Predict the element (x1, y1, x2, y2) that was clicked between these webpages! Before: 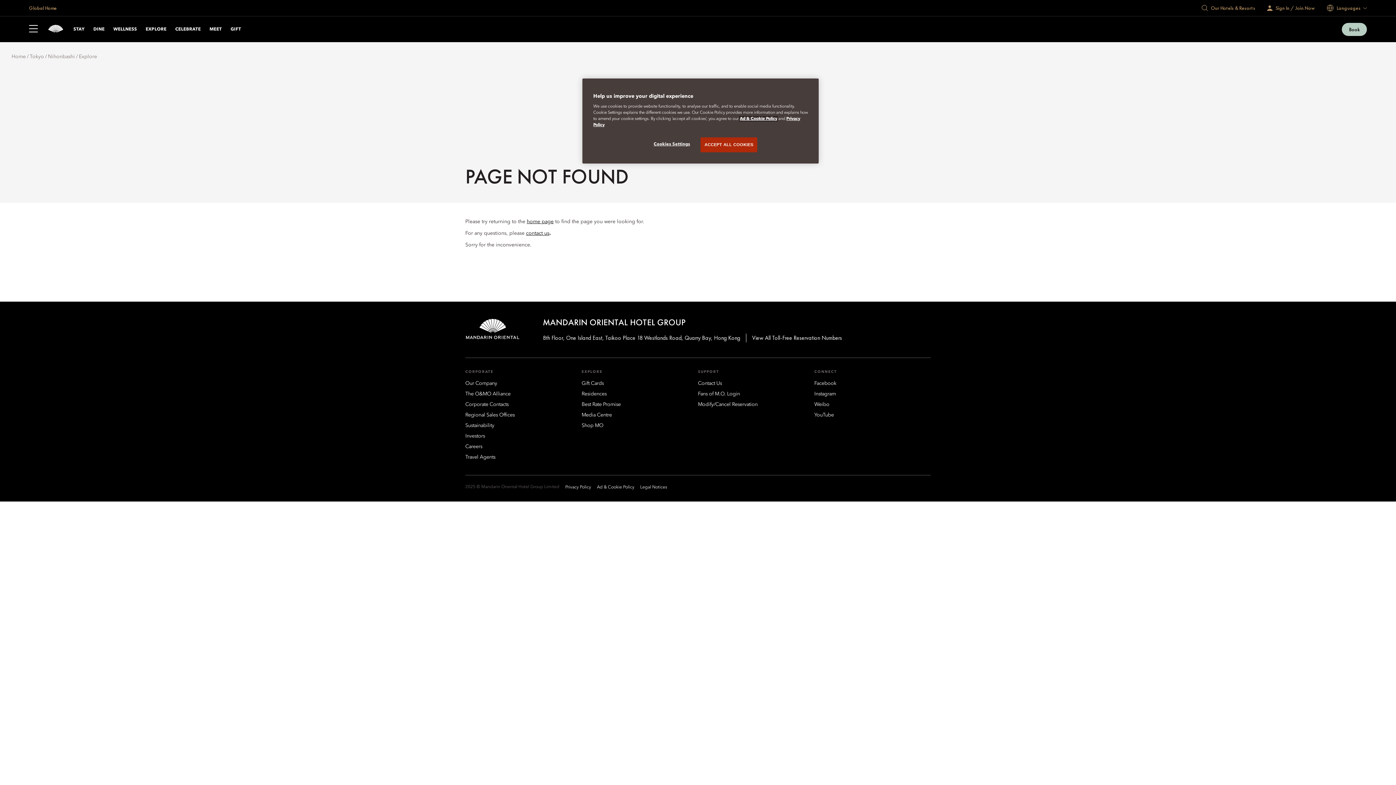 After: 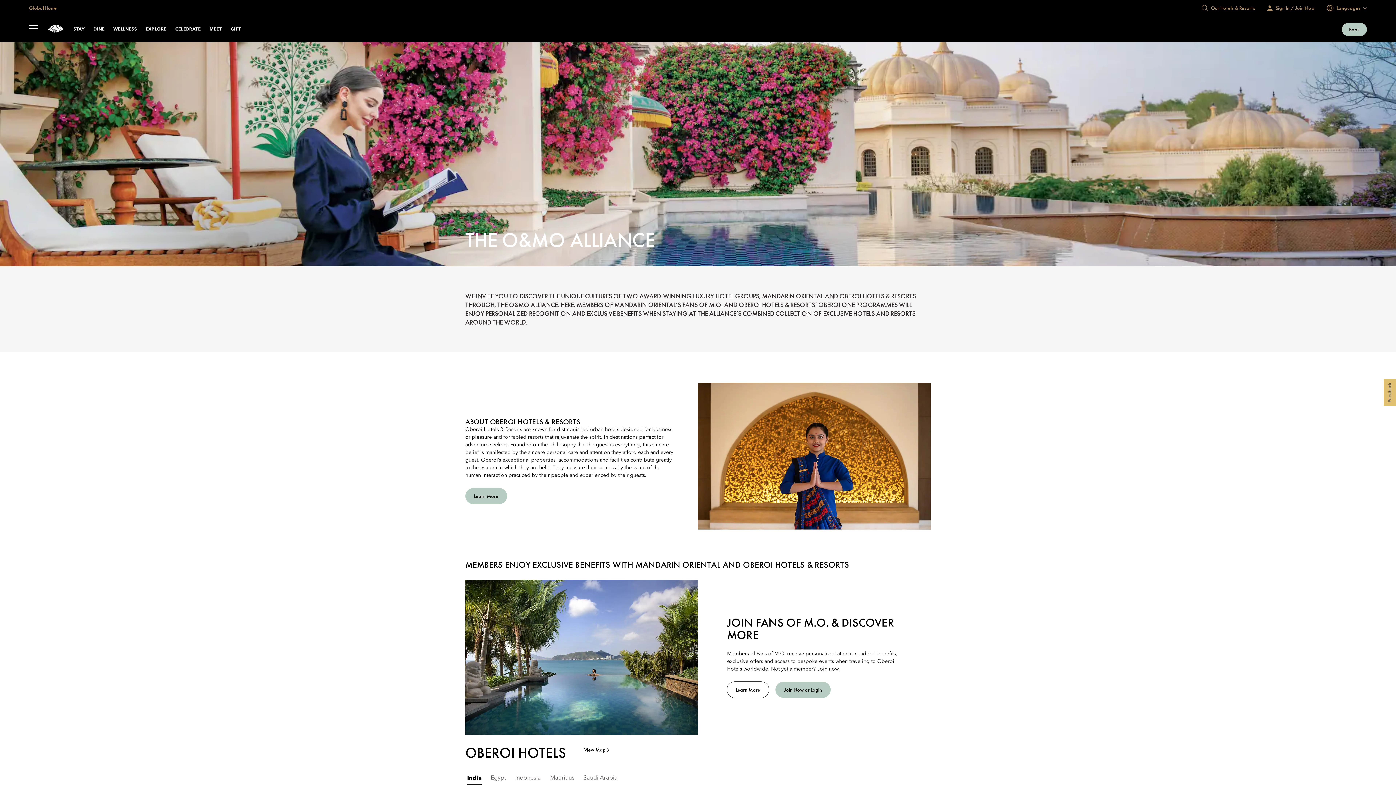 Action: bbox: (465, 391, 510, 396) label:  The O&MO Alliance